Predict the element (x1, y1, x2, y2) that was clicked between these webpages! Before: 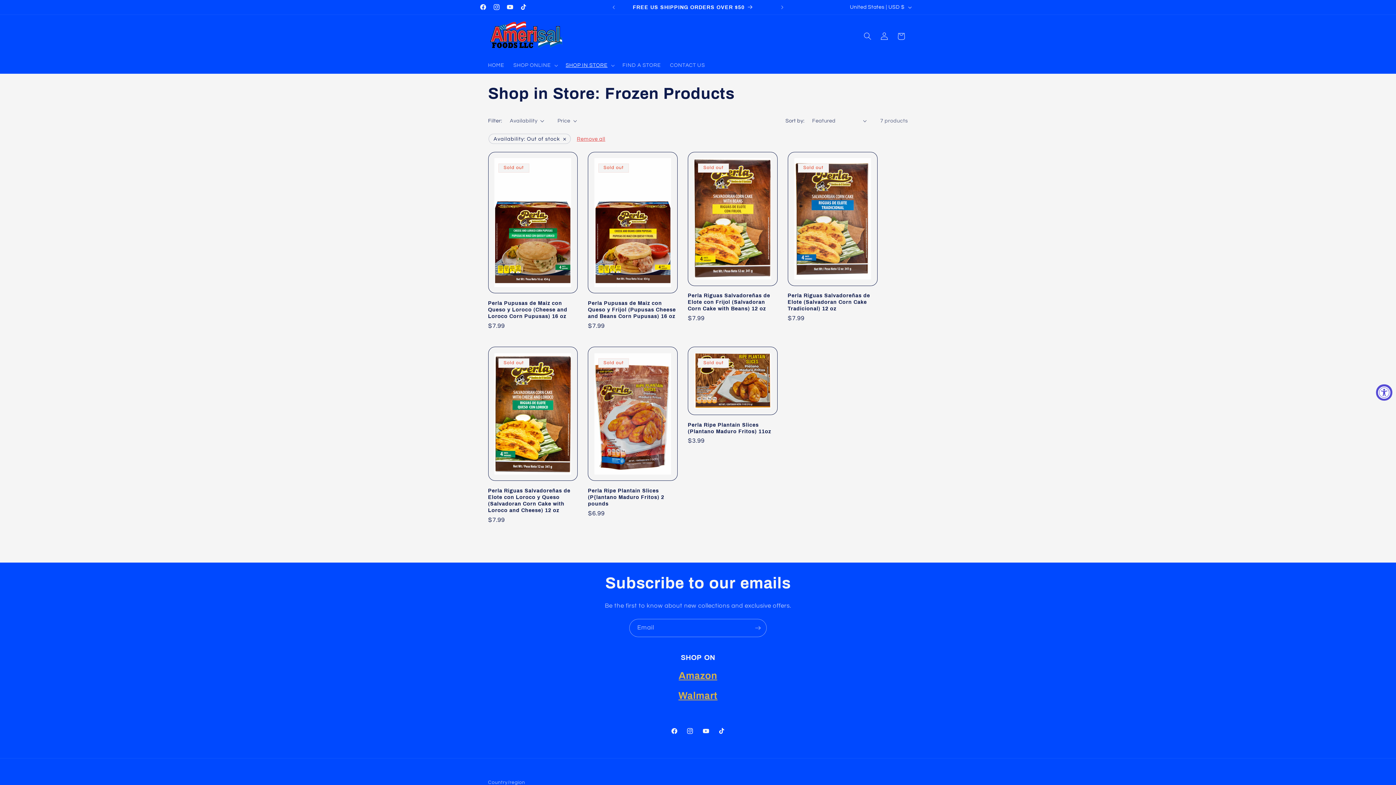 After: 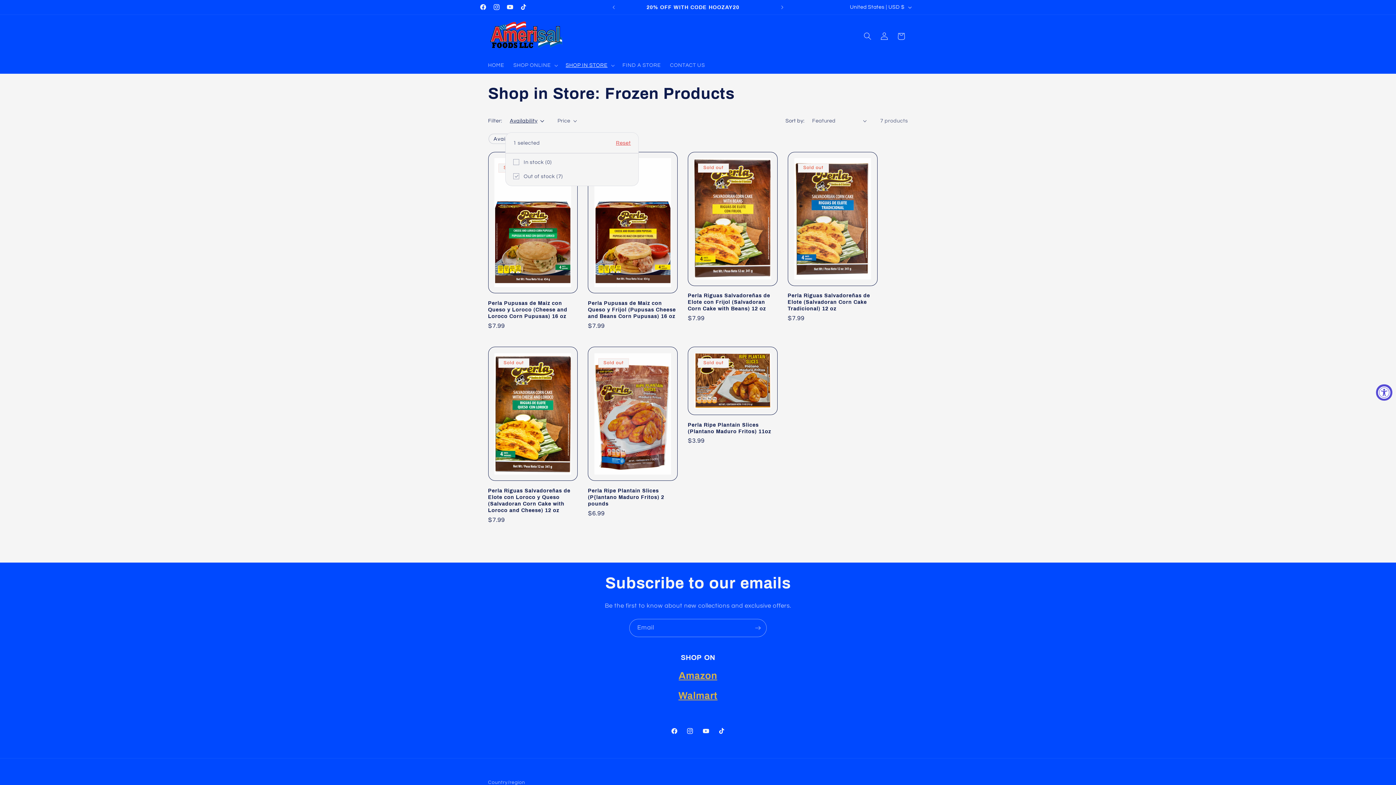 Action: label: Availability (1 selected) bbox: (509, 117, 544, 124)